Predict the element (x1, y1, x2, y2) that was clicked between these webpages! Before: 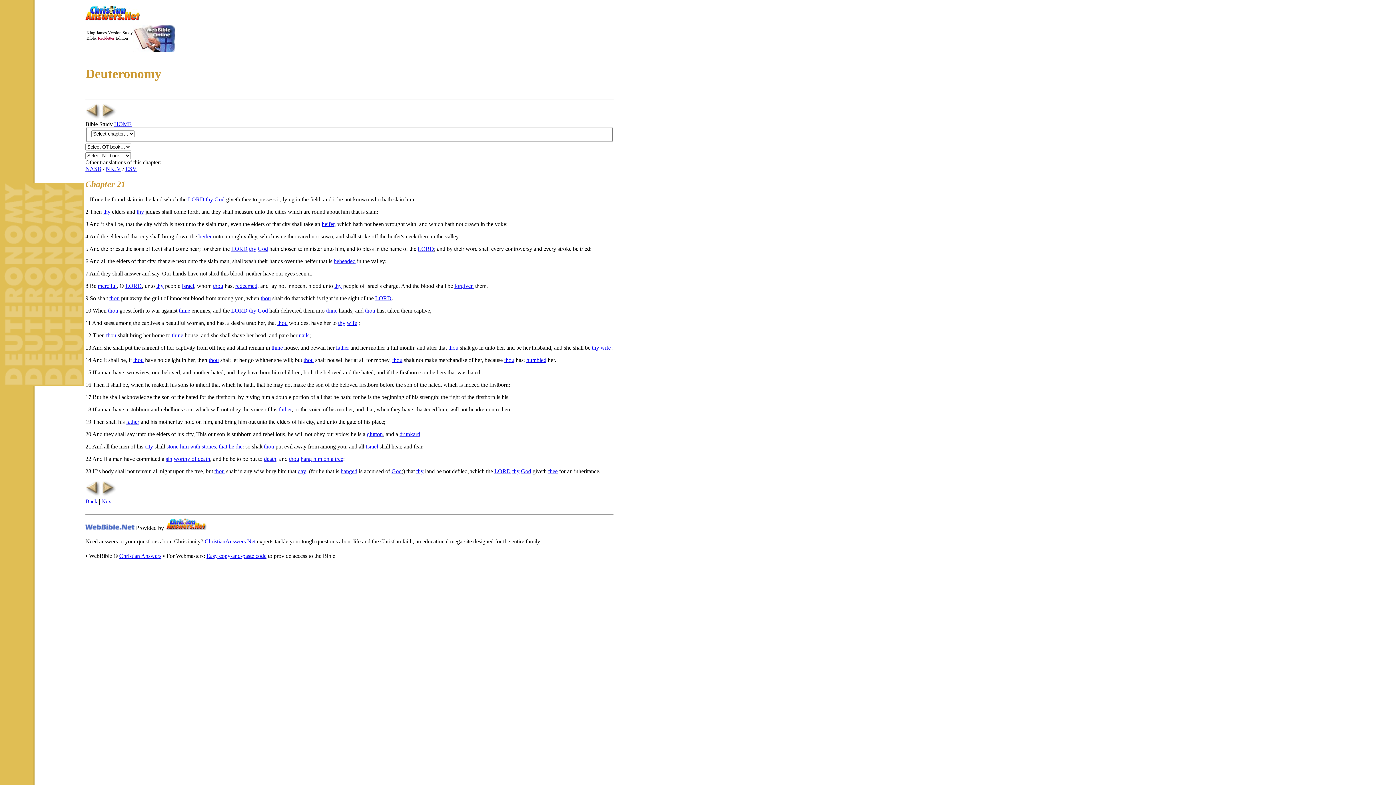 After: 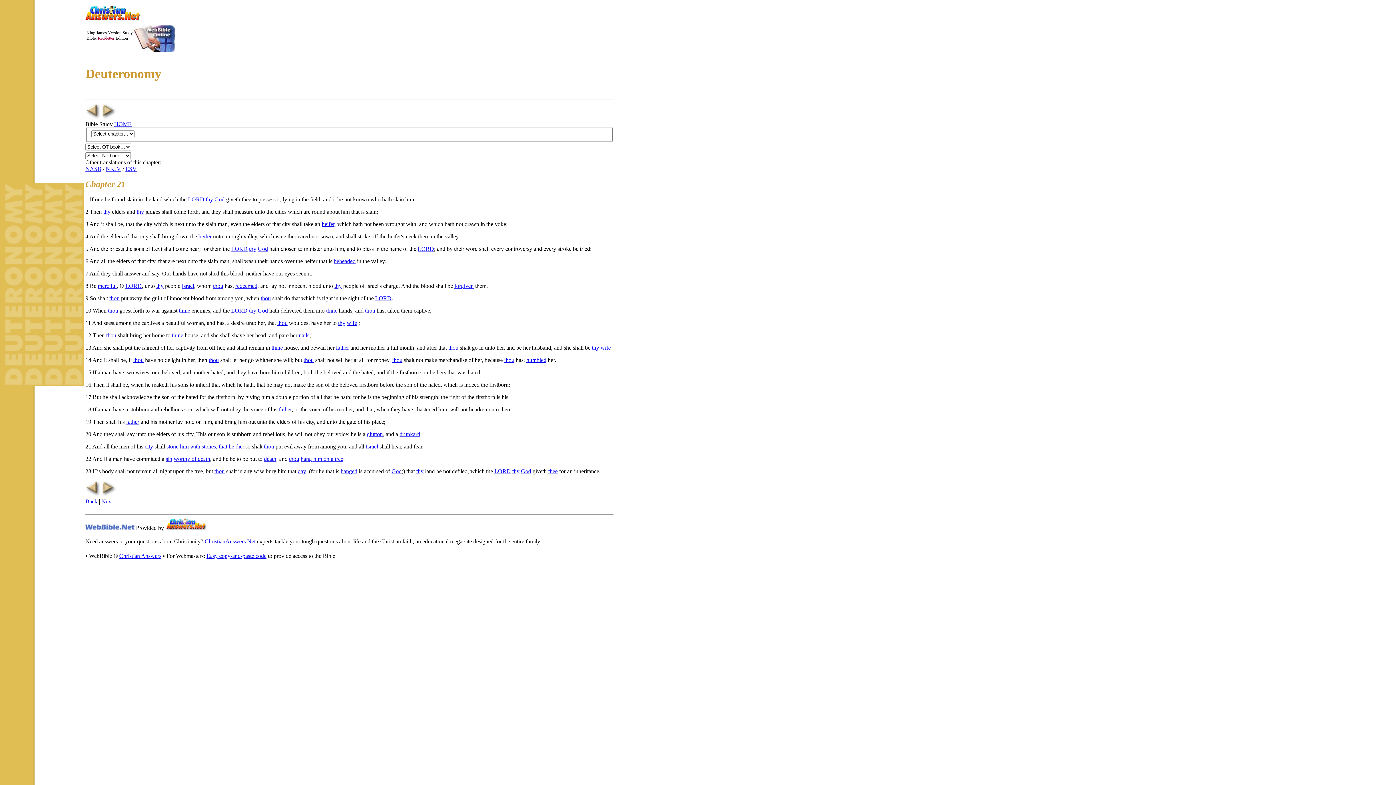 Action: label: God bbox: (391, 468, 401, 474)